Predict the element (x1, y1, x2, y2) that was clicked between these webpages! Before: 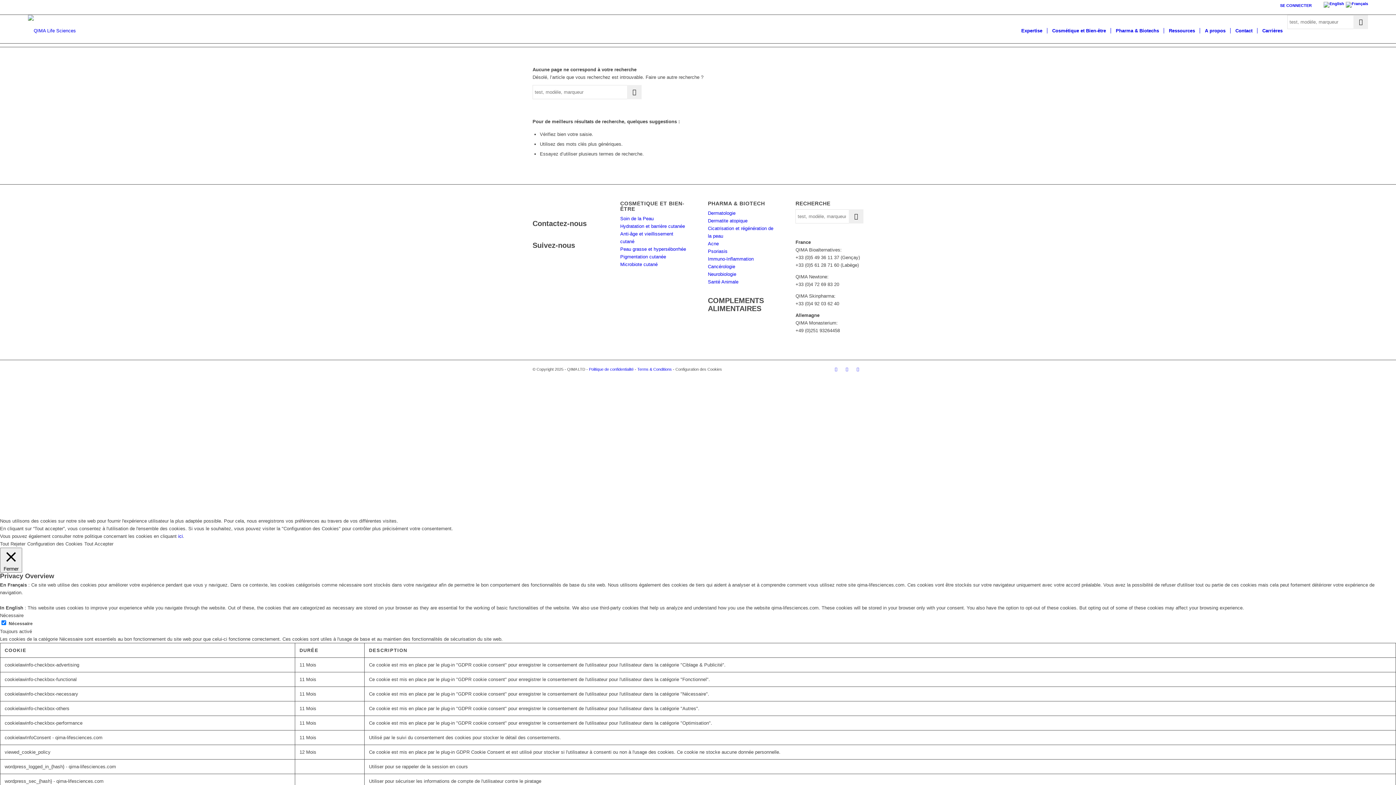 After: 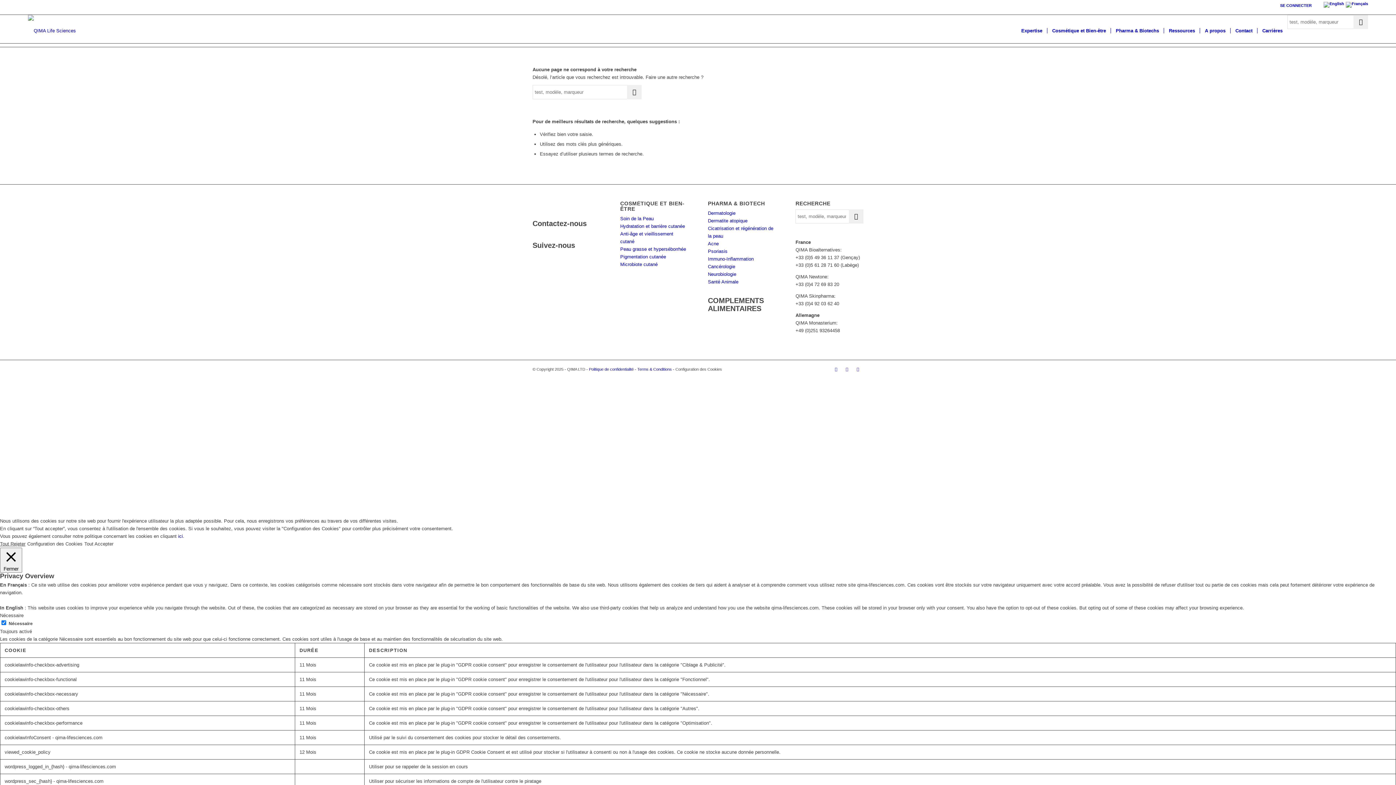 Action: label: Tout Rejeter bbox: (0, 541, 25, 546)